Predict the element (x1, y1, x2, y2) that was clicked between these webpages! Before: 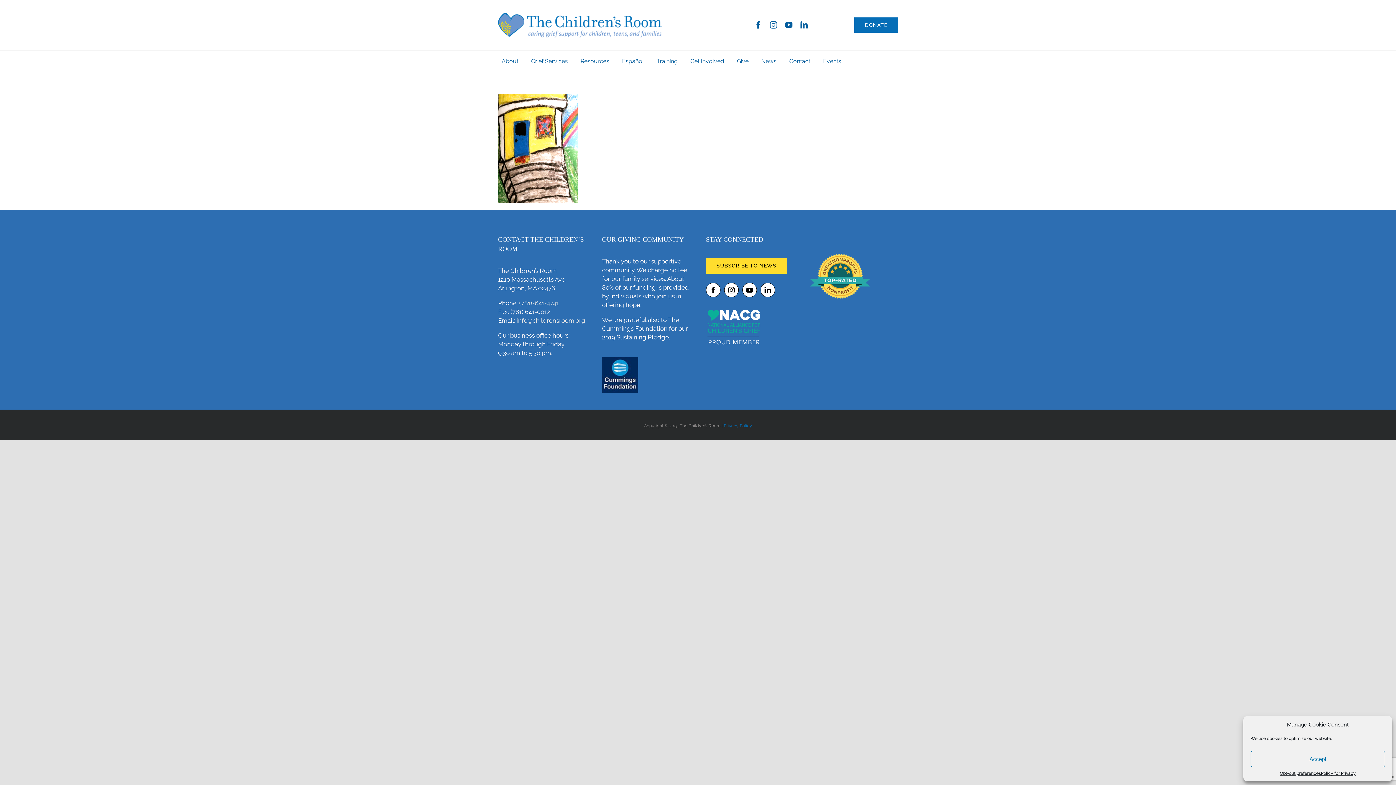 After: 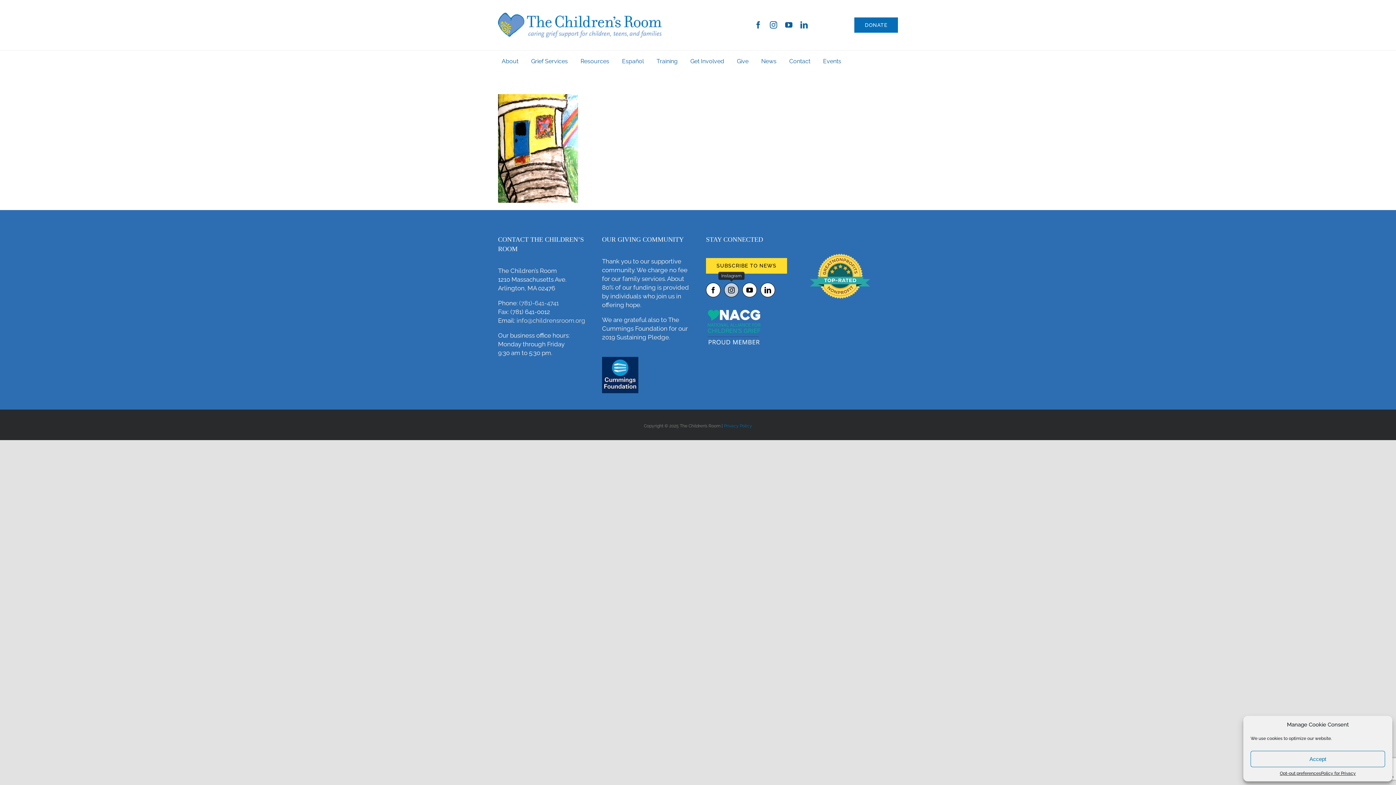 Action: bbox: (724, 283, 738, 297) label: instagram